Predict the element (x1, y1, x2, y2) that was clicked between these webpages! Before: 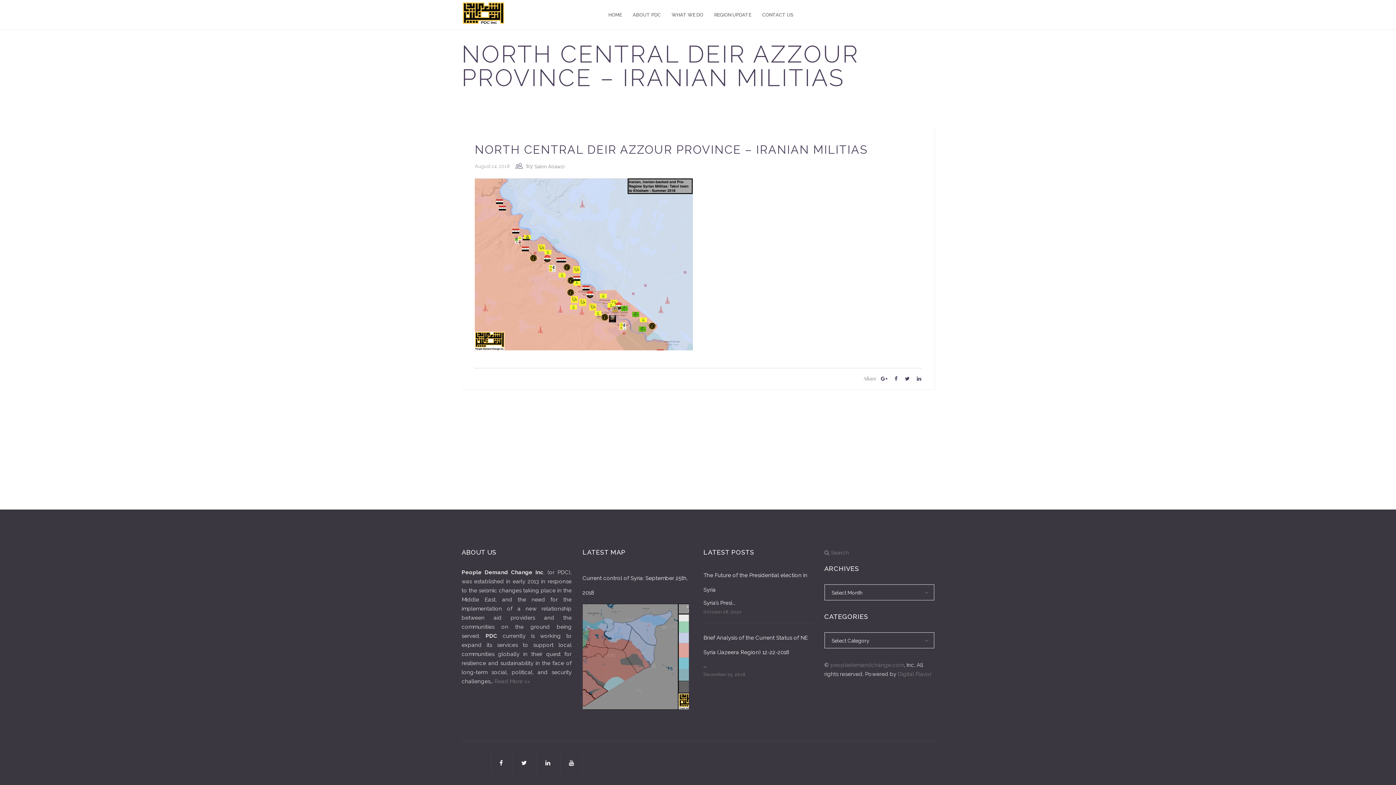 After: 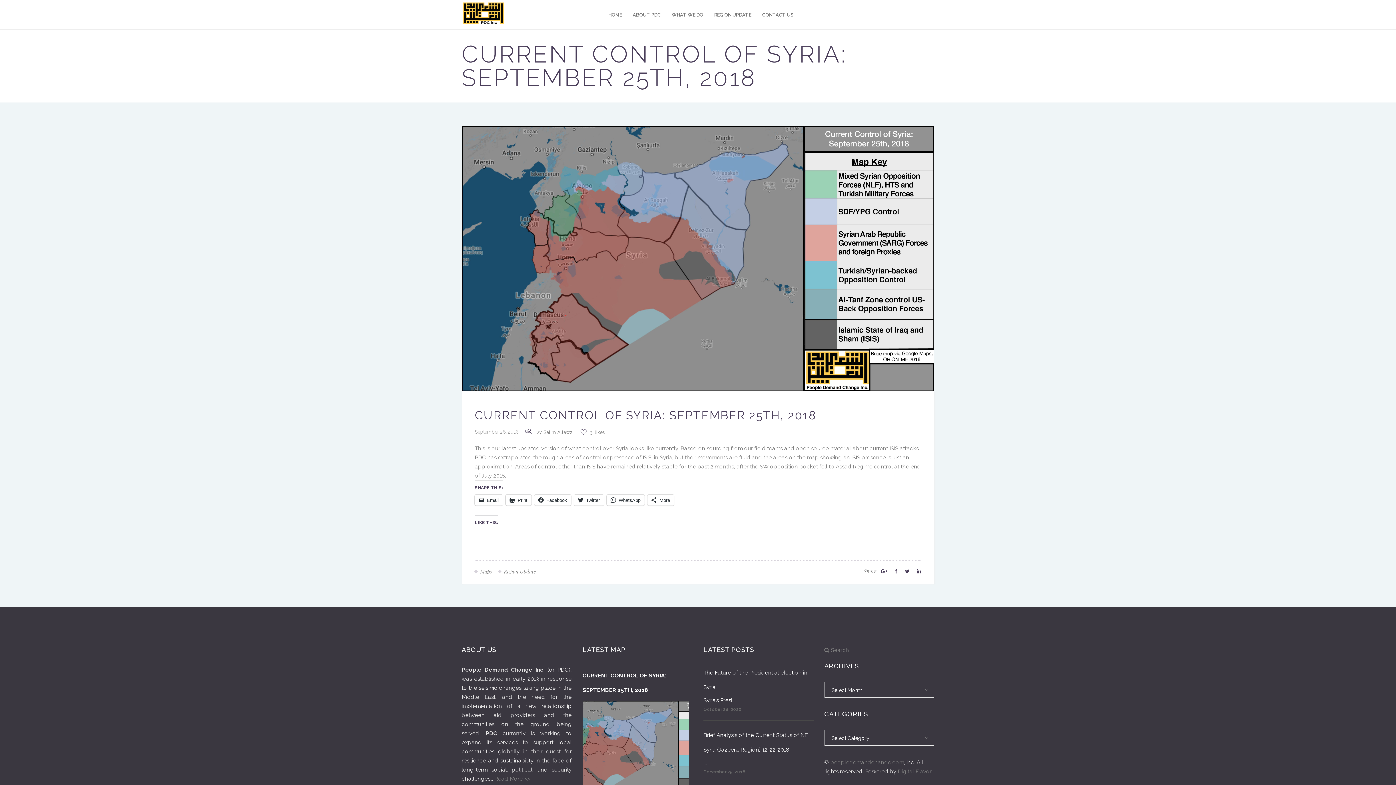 Action: bbox: (582, 603, 689, 710)